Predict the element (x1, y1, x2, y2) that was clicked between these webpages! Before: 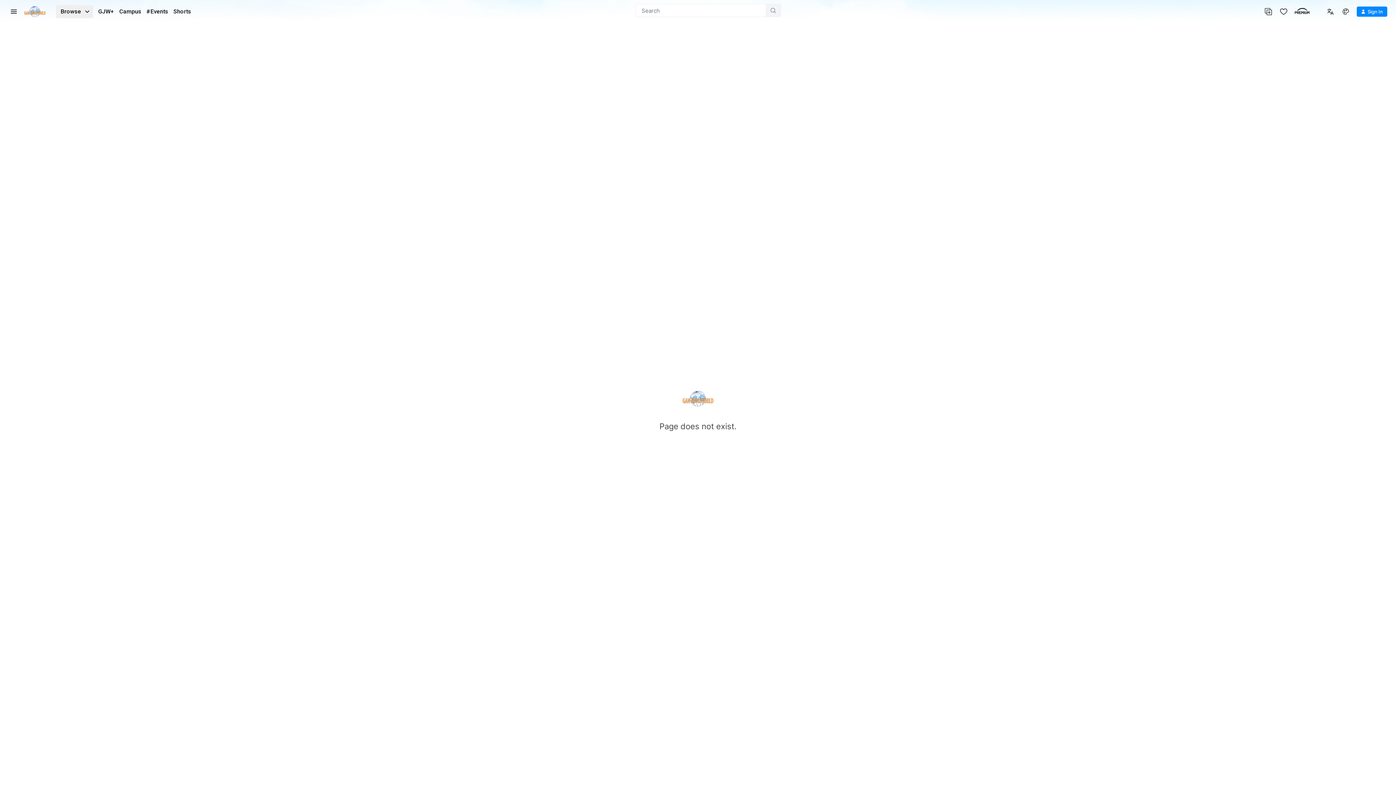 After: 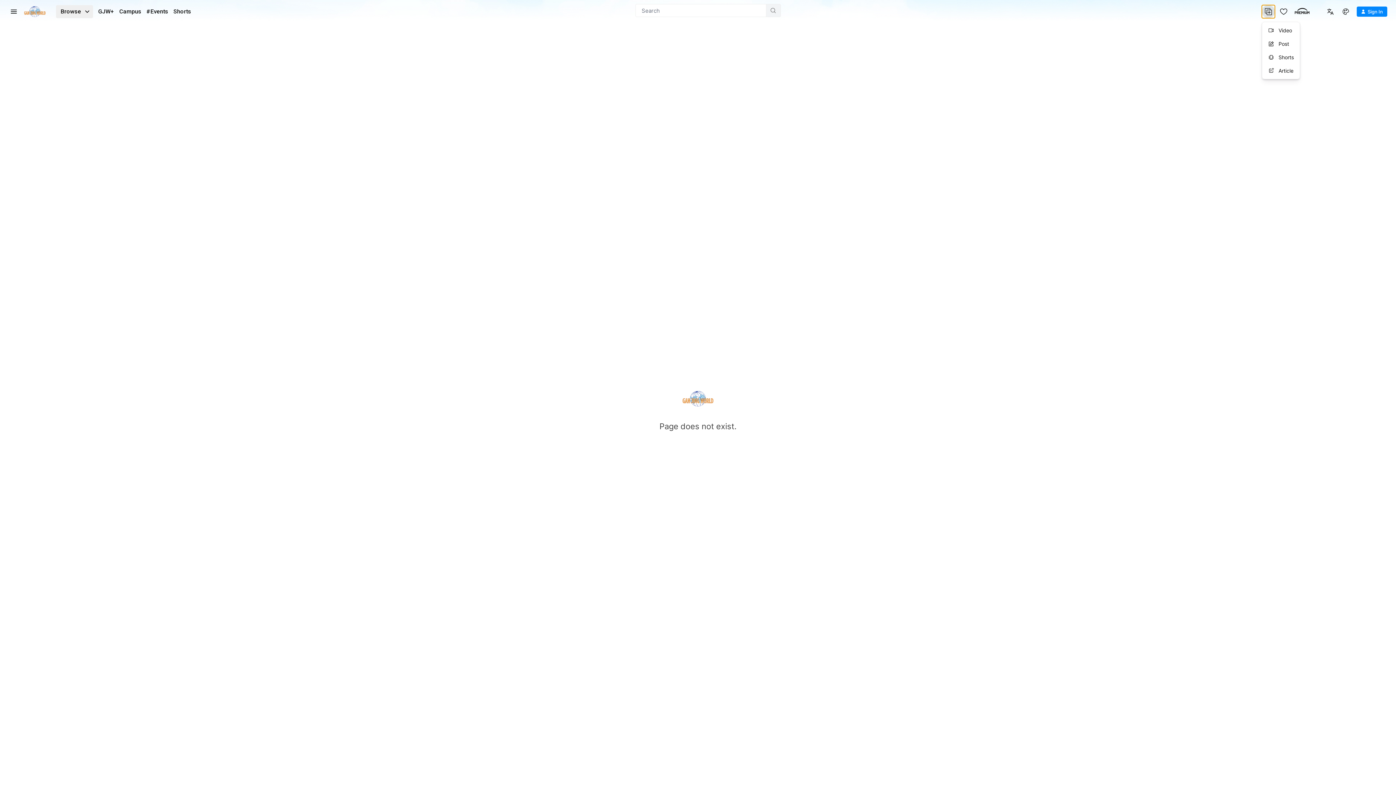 Action: bbox: (1262, 5, 1275, 18)